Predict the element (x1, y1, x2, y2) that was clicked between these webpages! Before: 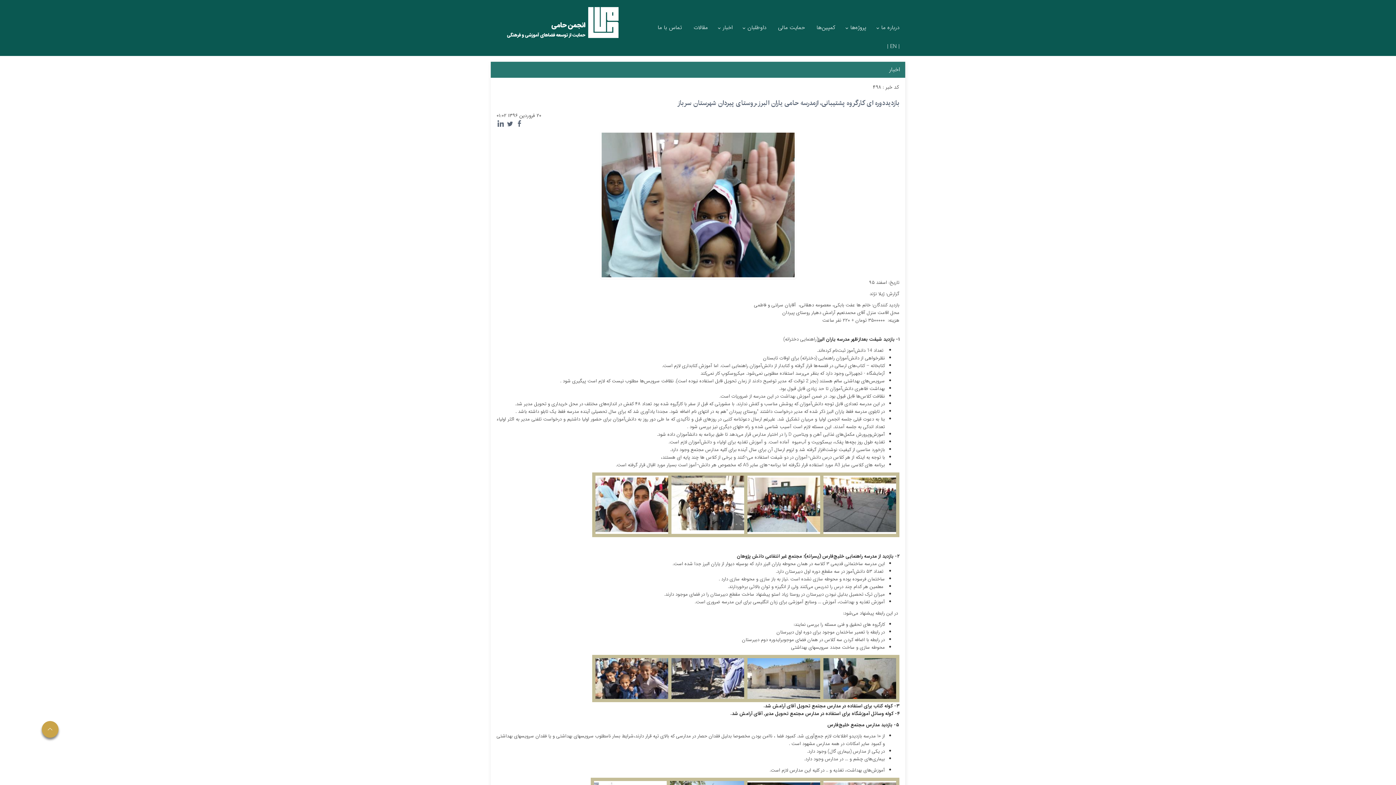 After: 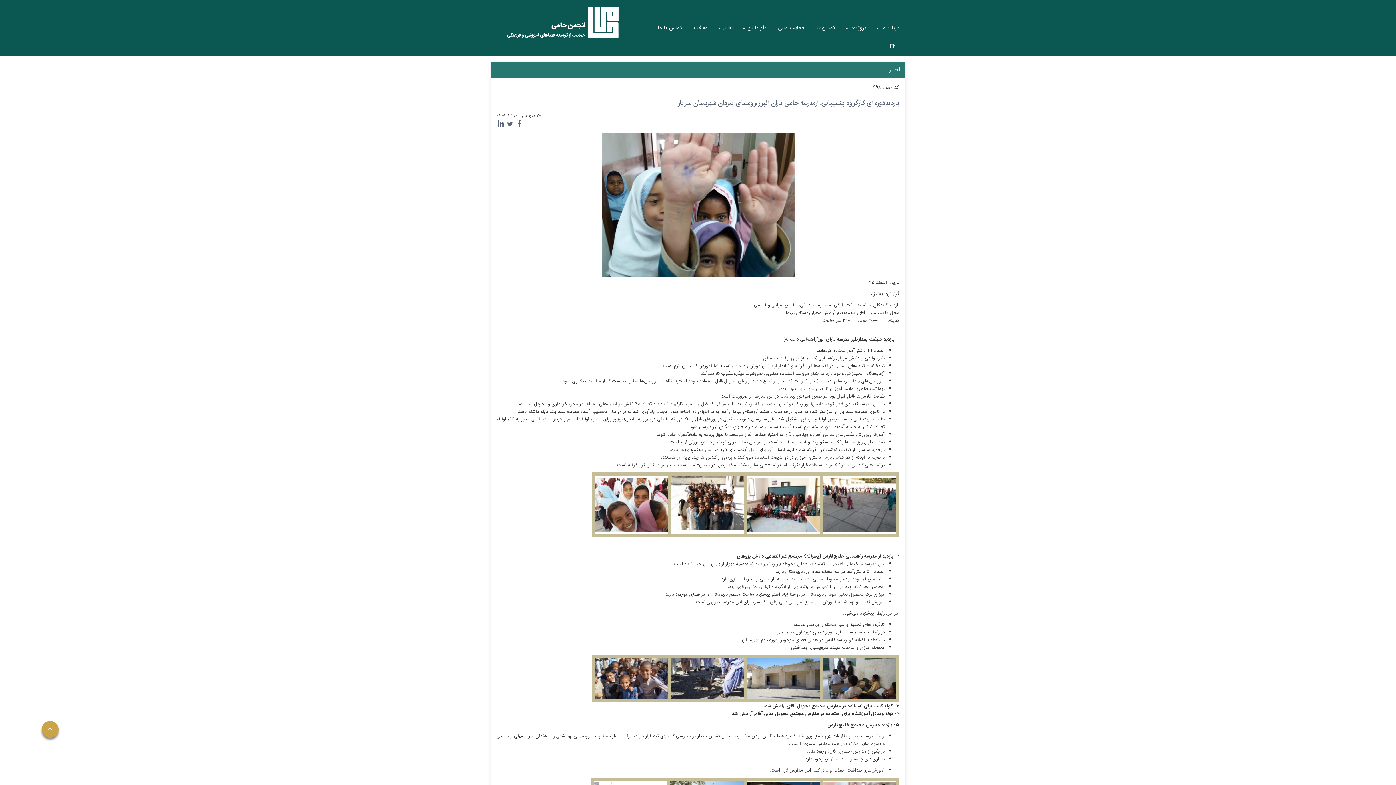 Action: bbox: (497, 119, 504, 127)